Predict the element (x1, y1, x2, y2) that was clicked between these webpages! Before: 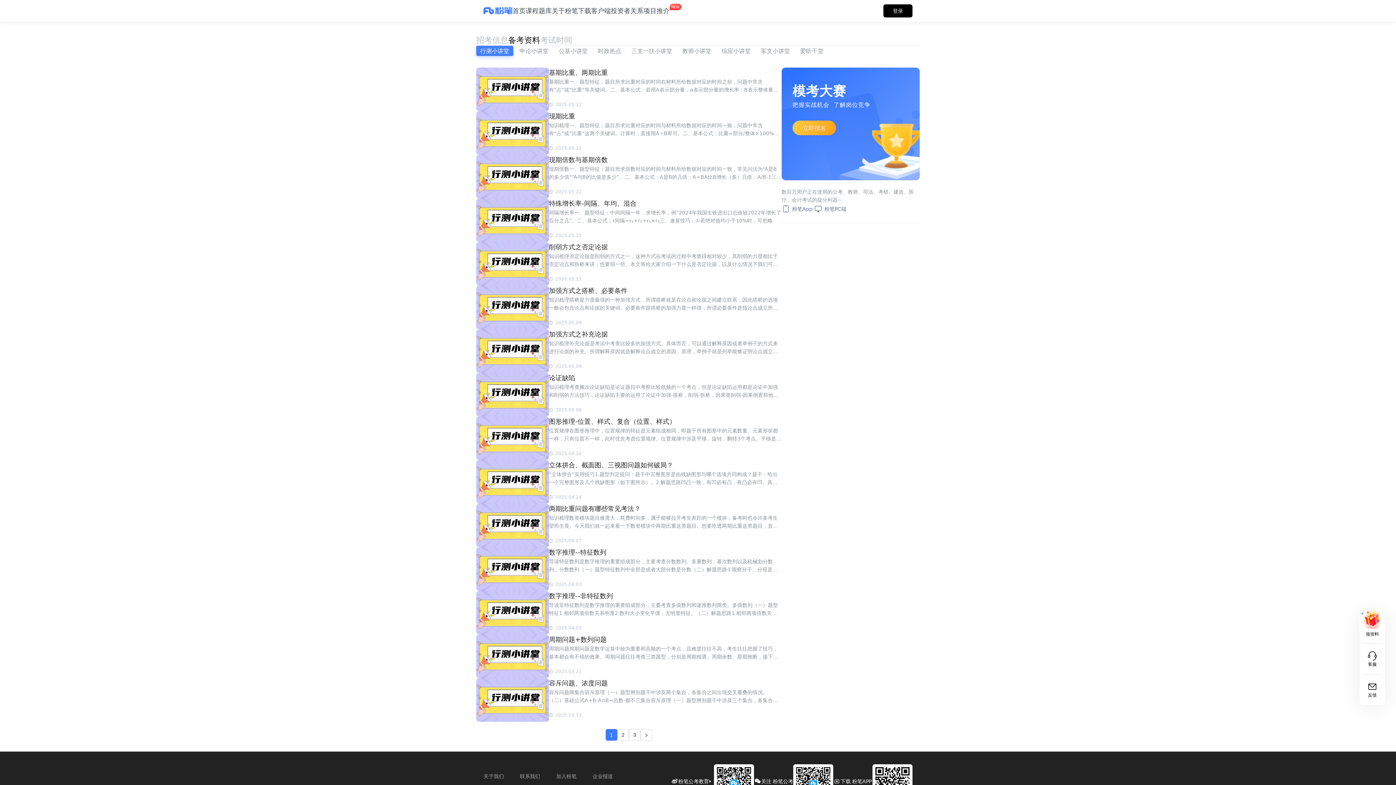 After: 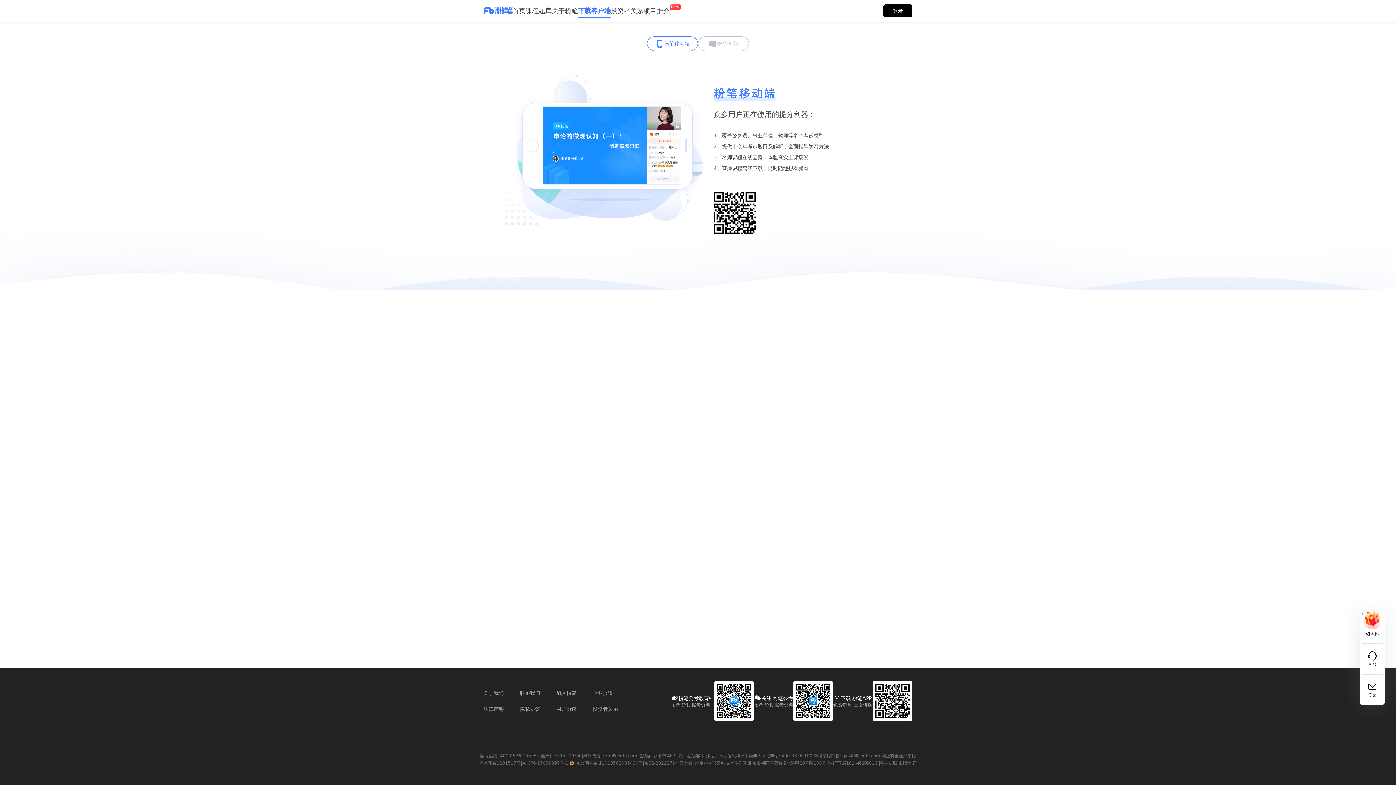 Action: bbox: (781, 204, 812, 214) label: 粉笔App